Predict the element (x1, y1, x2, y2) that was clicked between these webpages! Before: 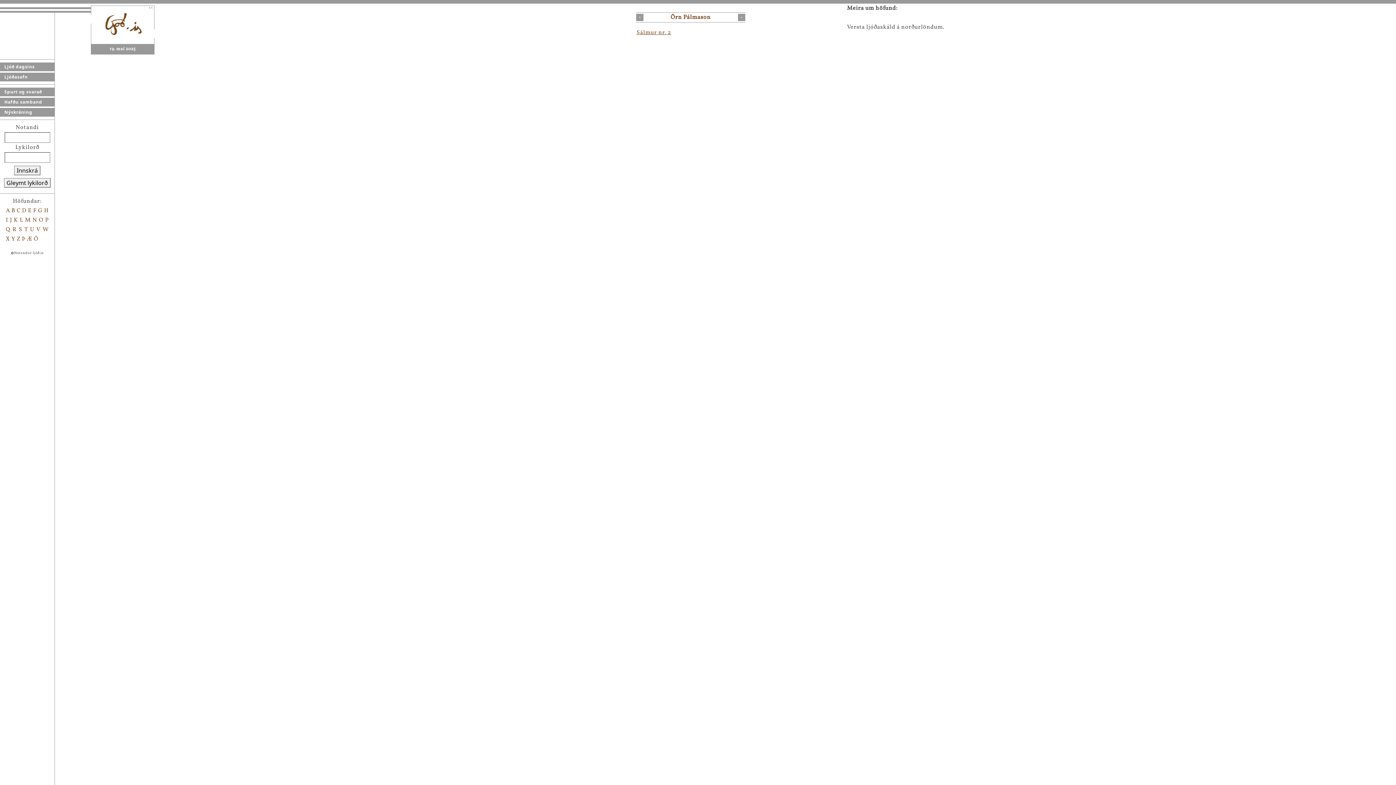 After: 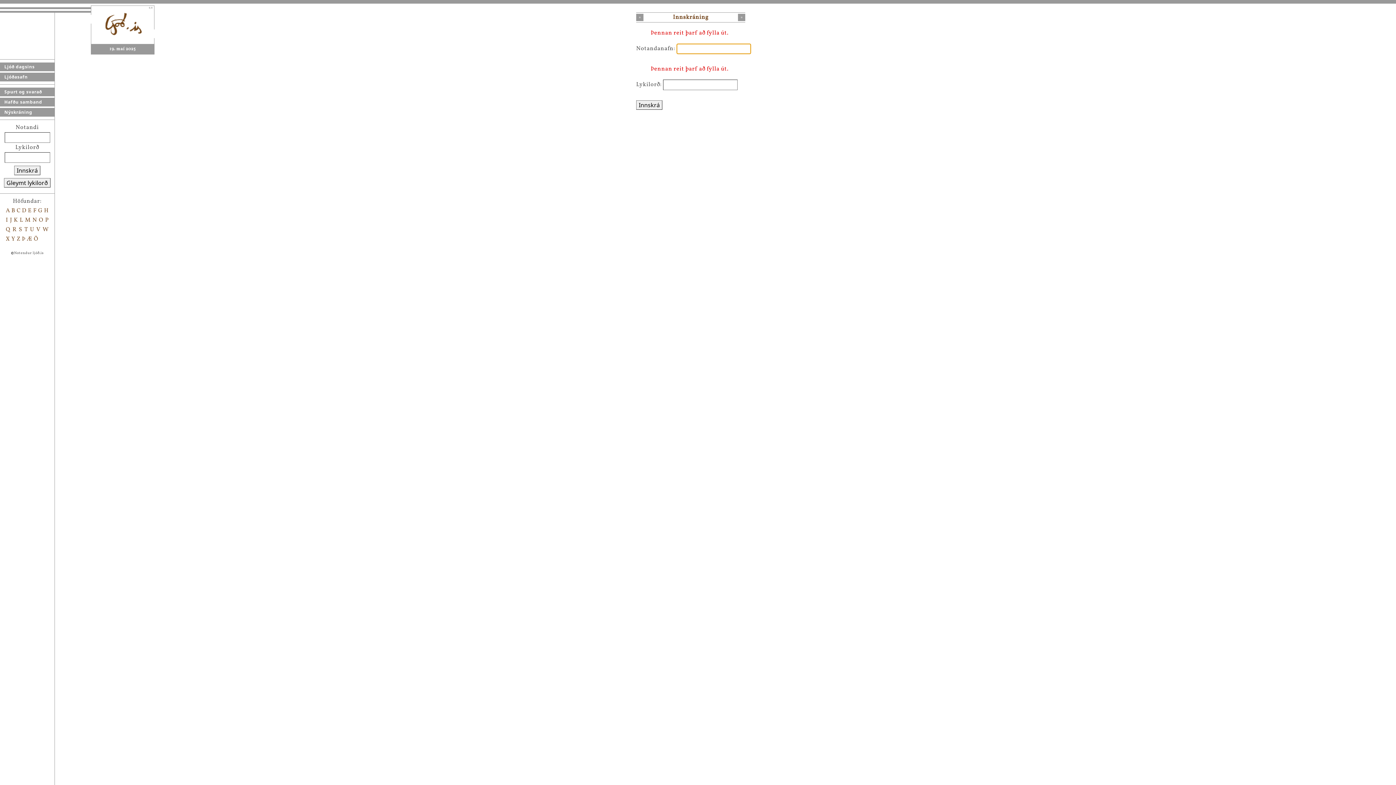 Action: label: Innskrá bbox: (14, 165, 40, 175)